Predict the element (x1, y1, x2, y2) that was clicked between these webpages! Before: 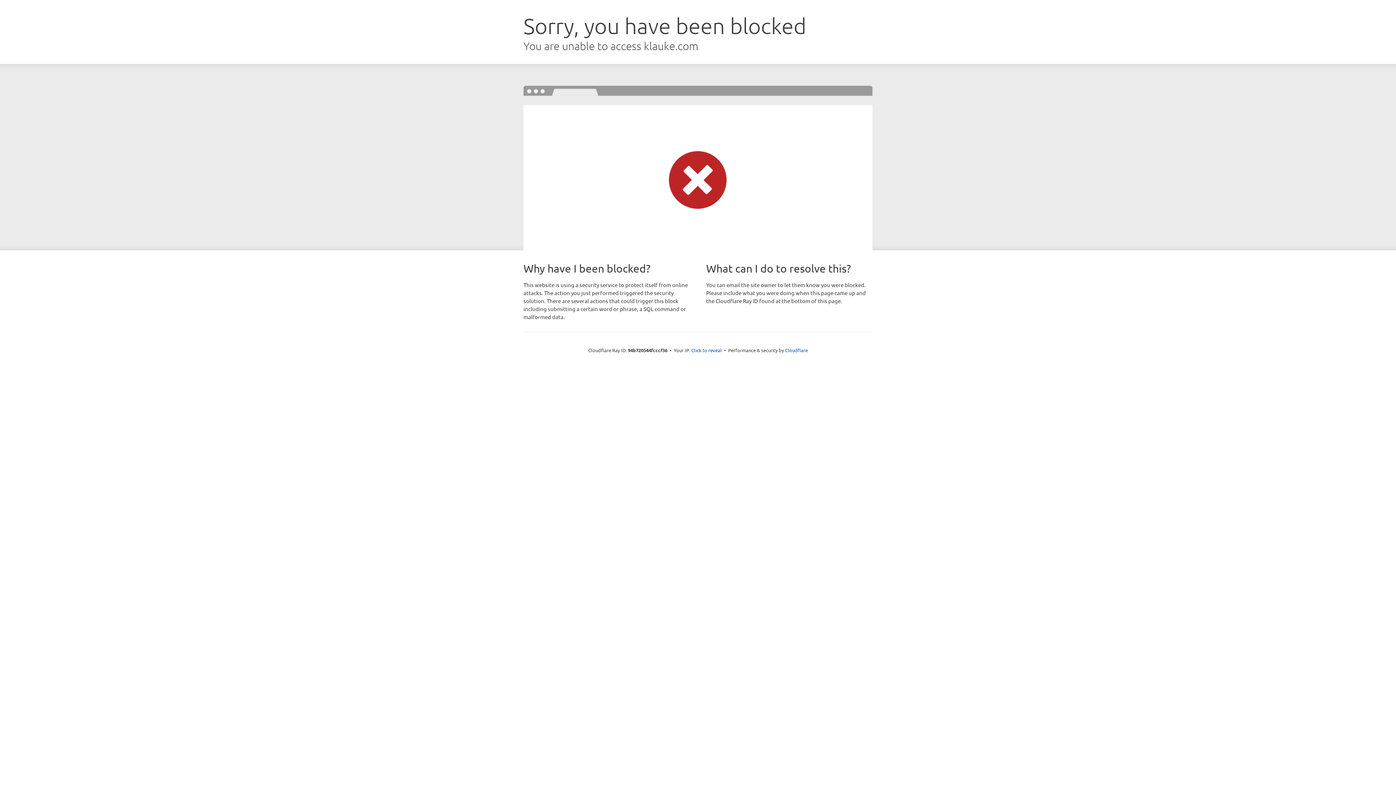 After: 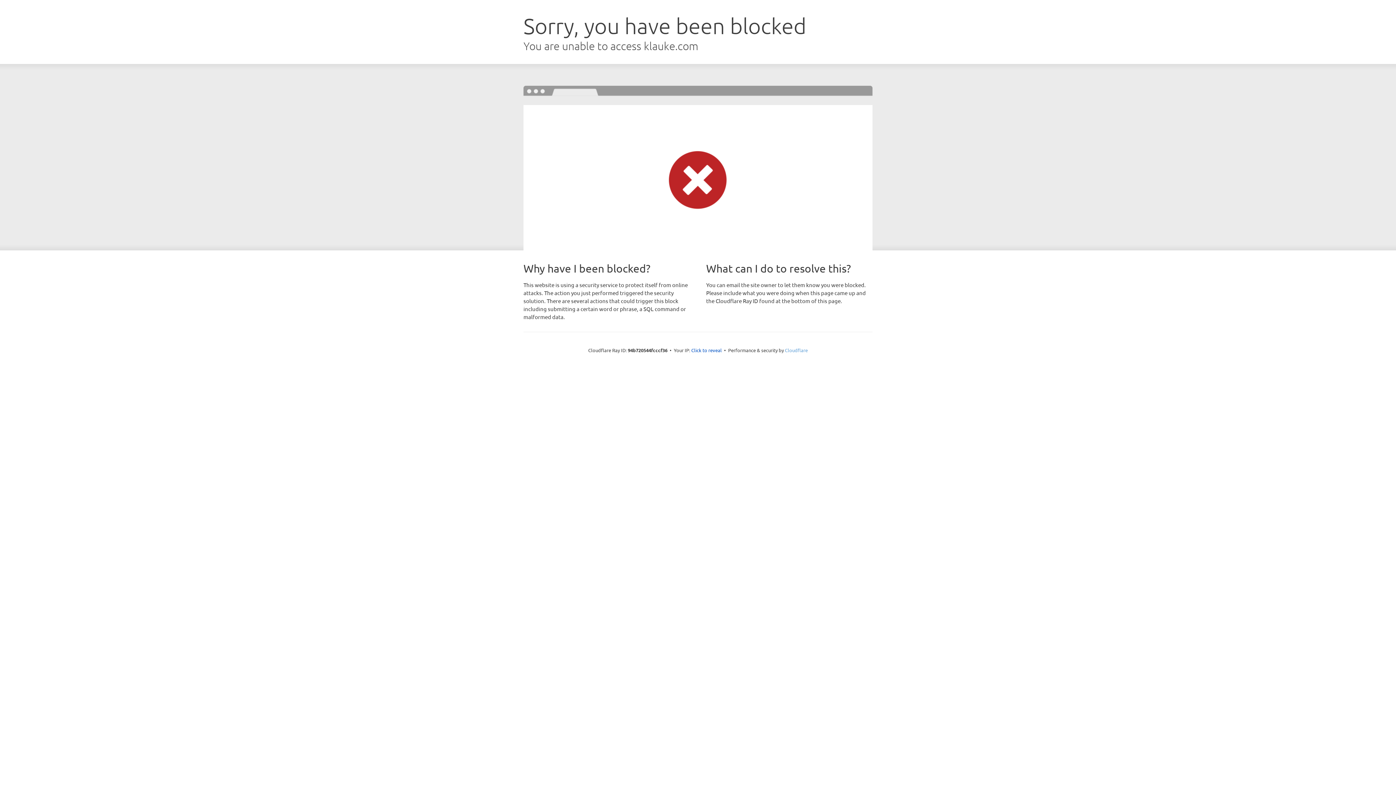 Action: label: Cloudflare bbox: (785, 347, 808, 353)